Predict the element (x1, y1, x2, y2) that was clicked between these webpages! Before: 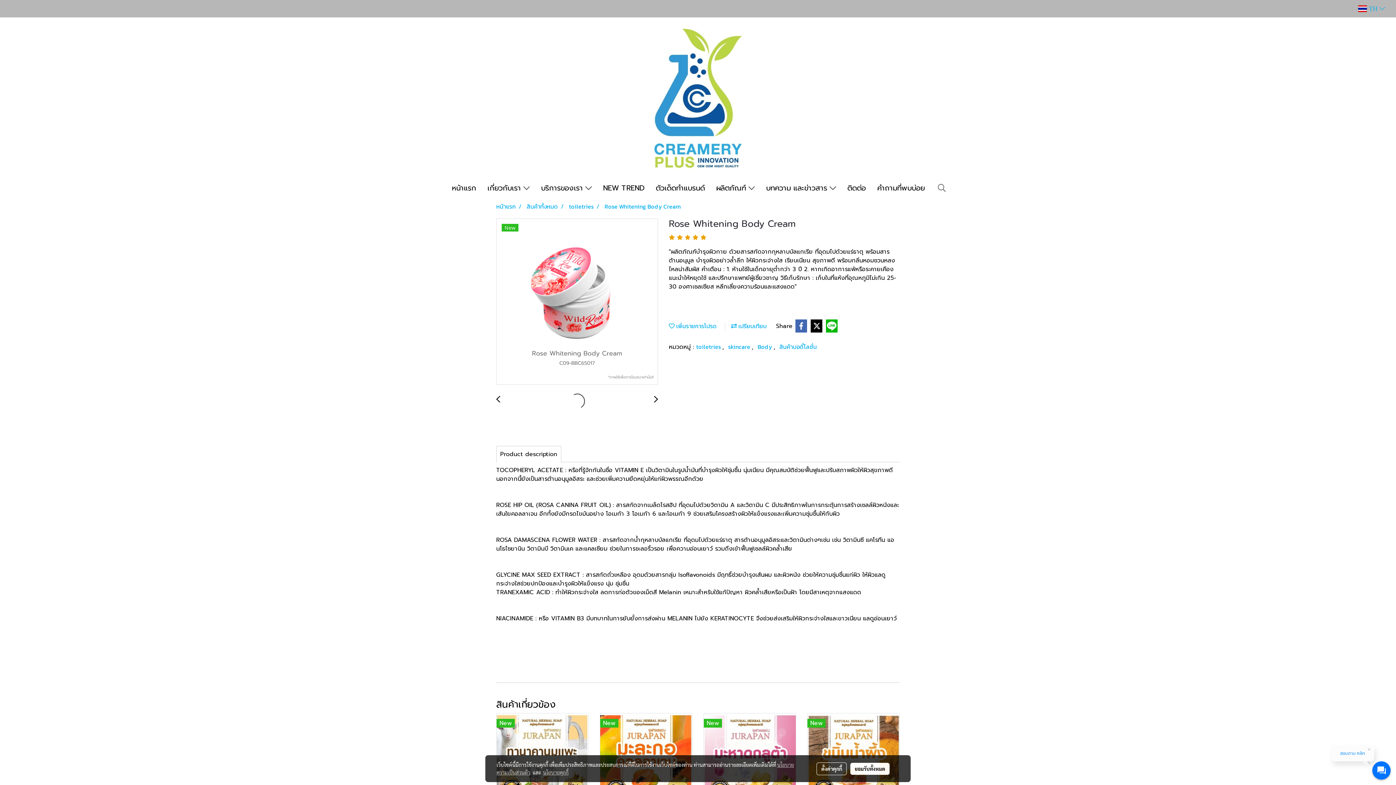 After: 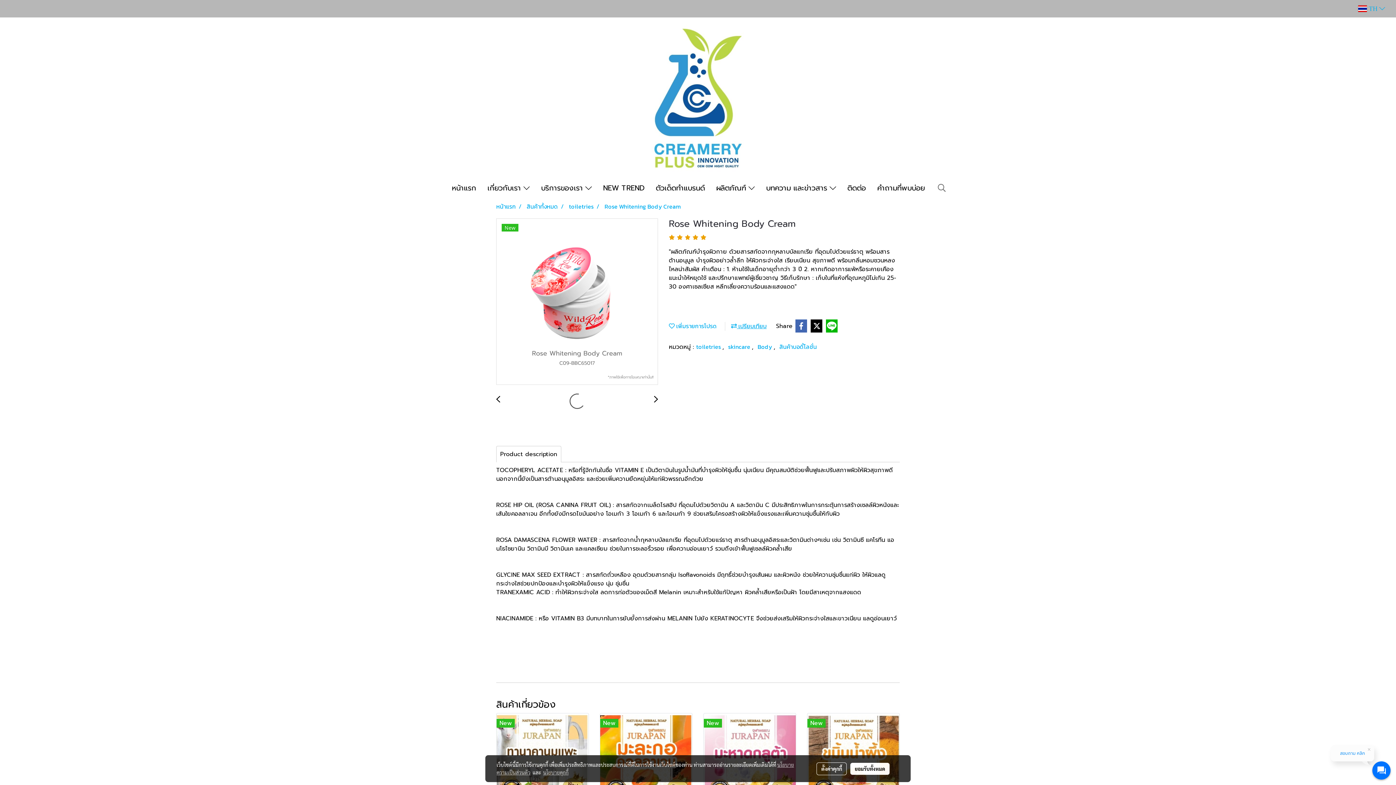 Action: bbox: (731, 321, 766, 330) label:  เปรียบเทียบ